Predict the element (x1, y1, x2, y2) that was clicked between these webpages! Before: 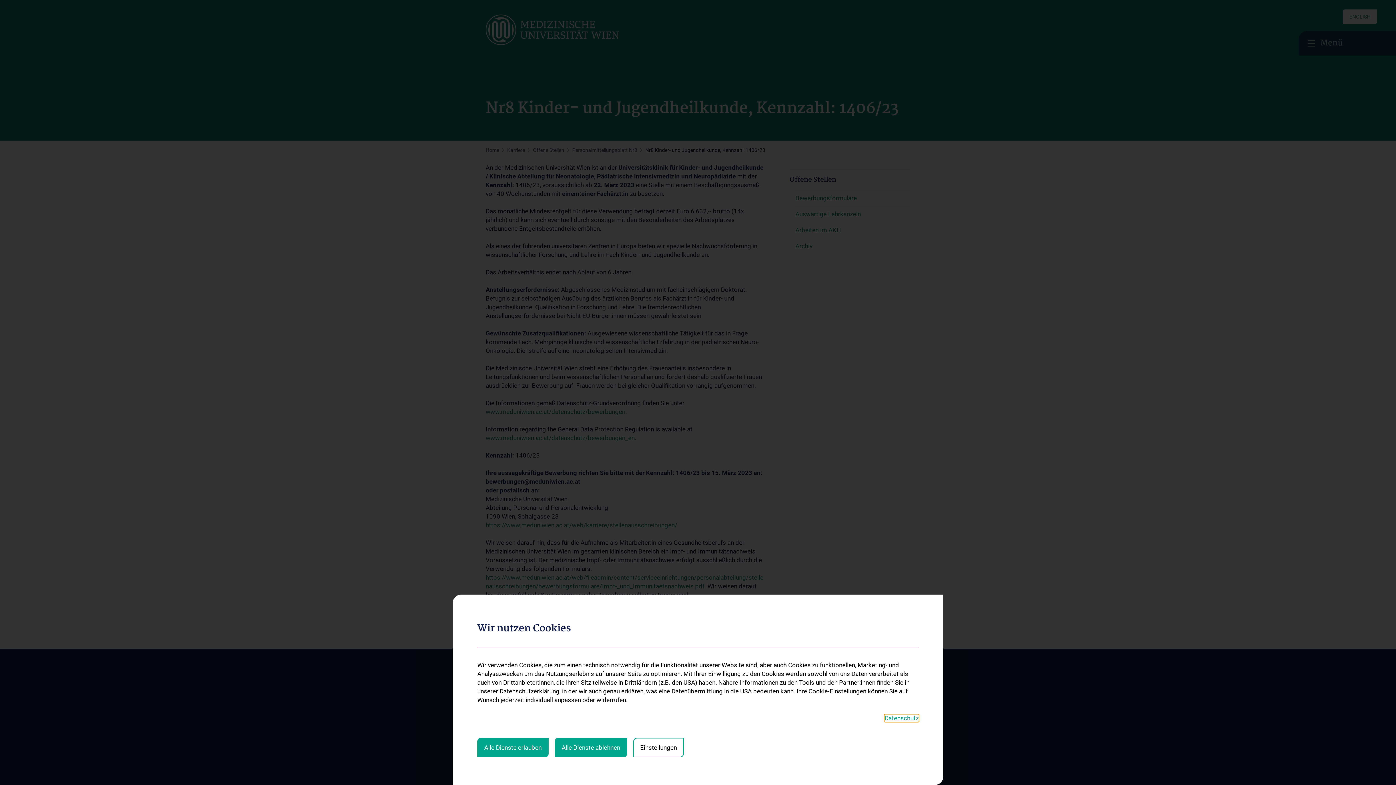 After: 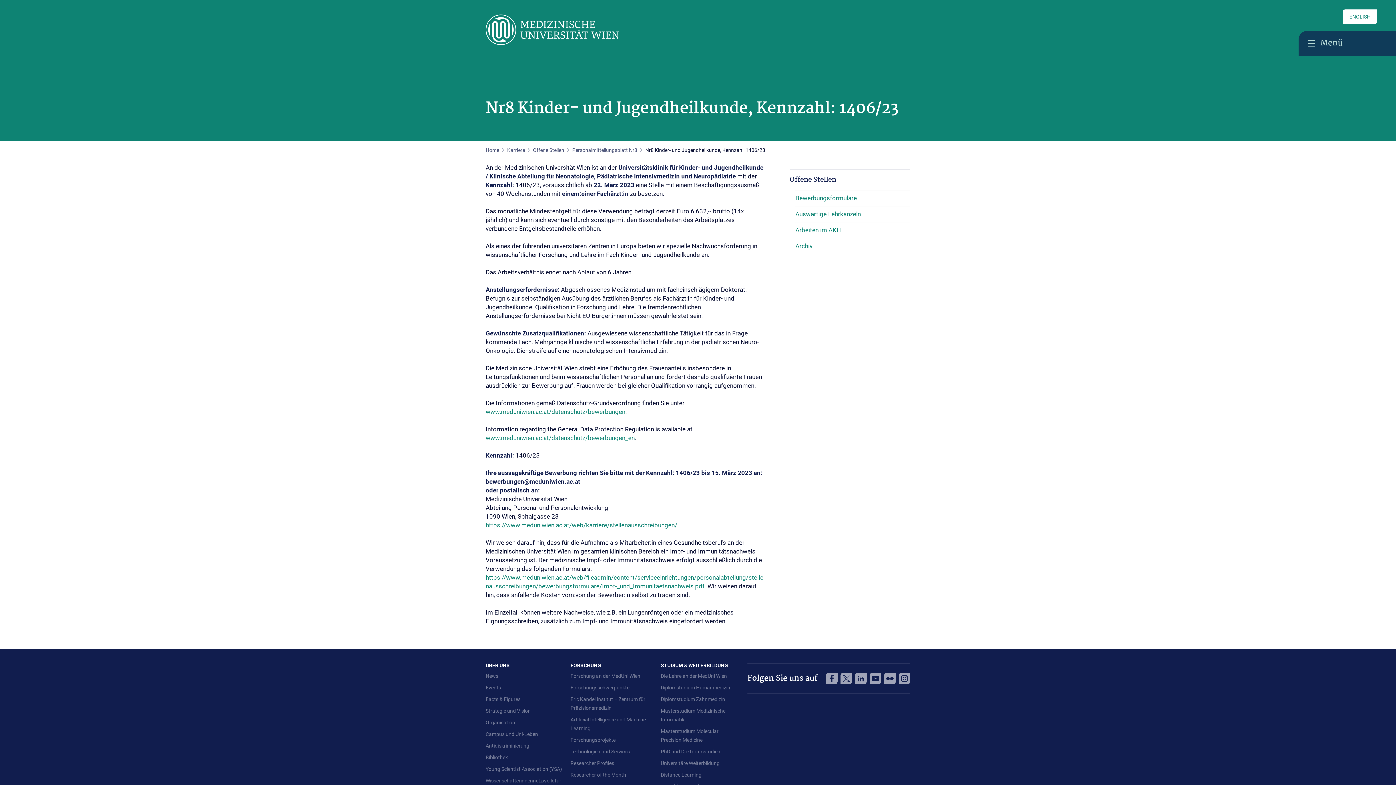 Action: bbox: (554, 738, 627, 757) label: Alle Dienste ablehnen